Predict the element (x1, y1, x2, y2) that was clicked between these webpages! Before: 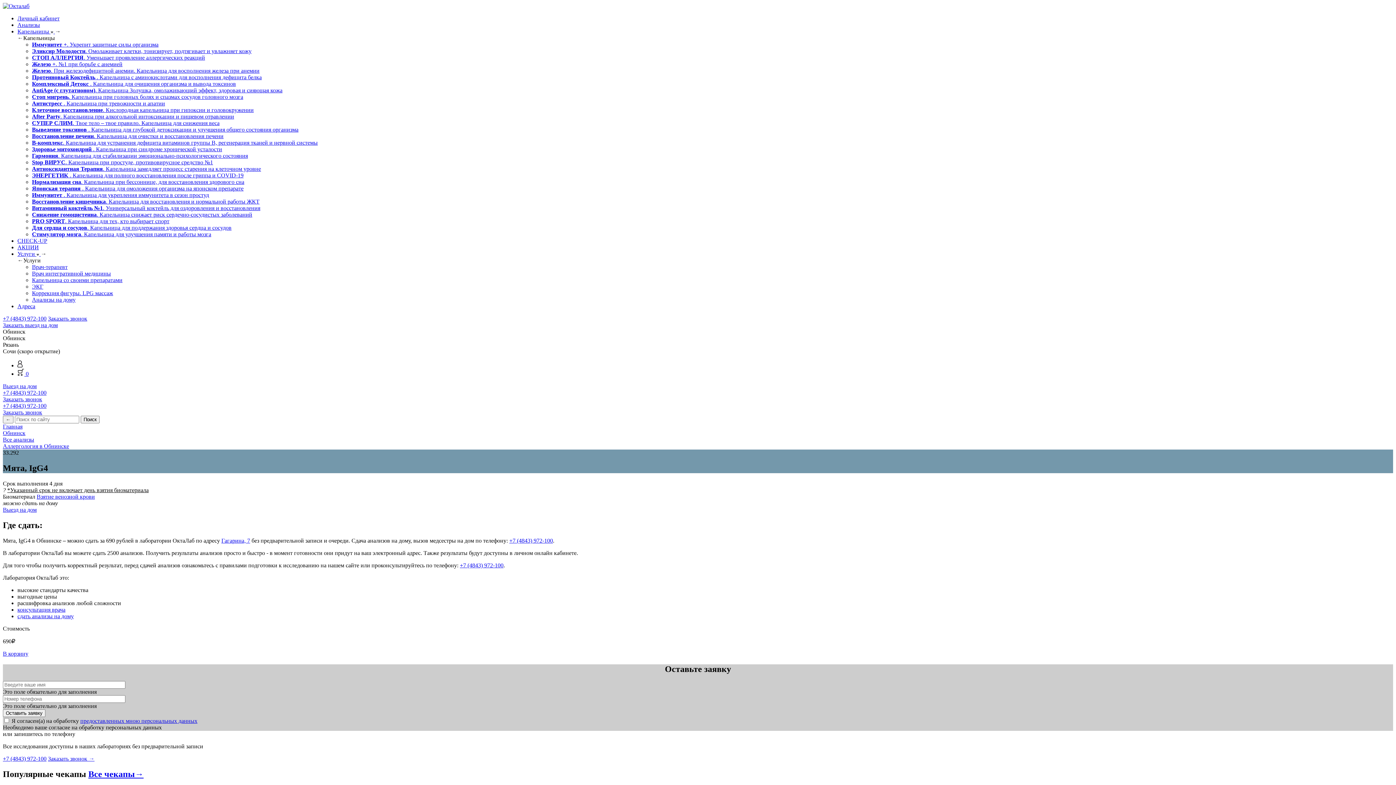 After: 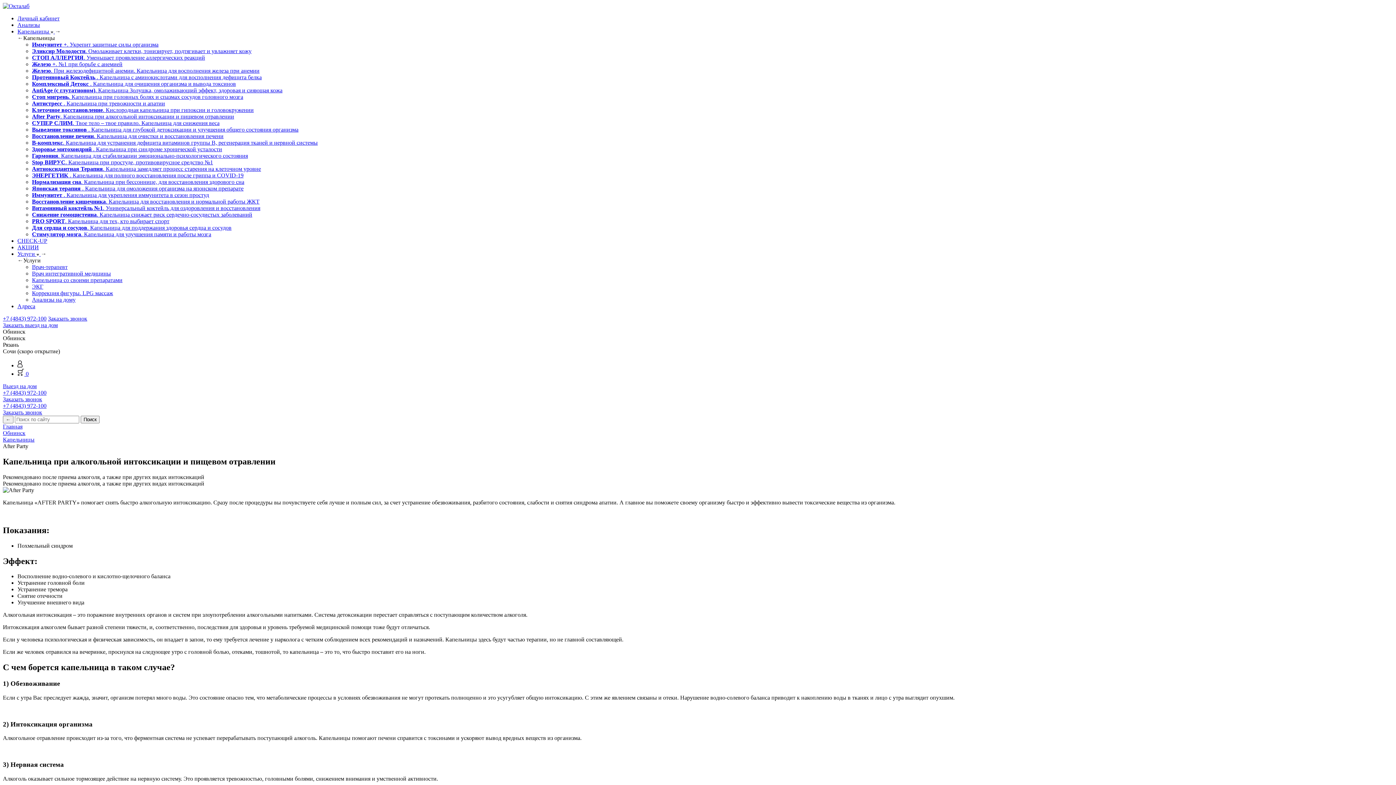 Action: bbox: (32, 113, 234, 119) label: After Party. Капельница при алкогольной интоксикации и пищевом отравлении